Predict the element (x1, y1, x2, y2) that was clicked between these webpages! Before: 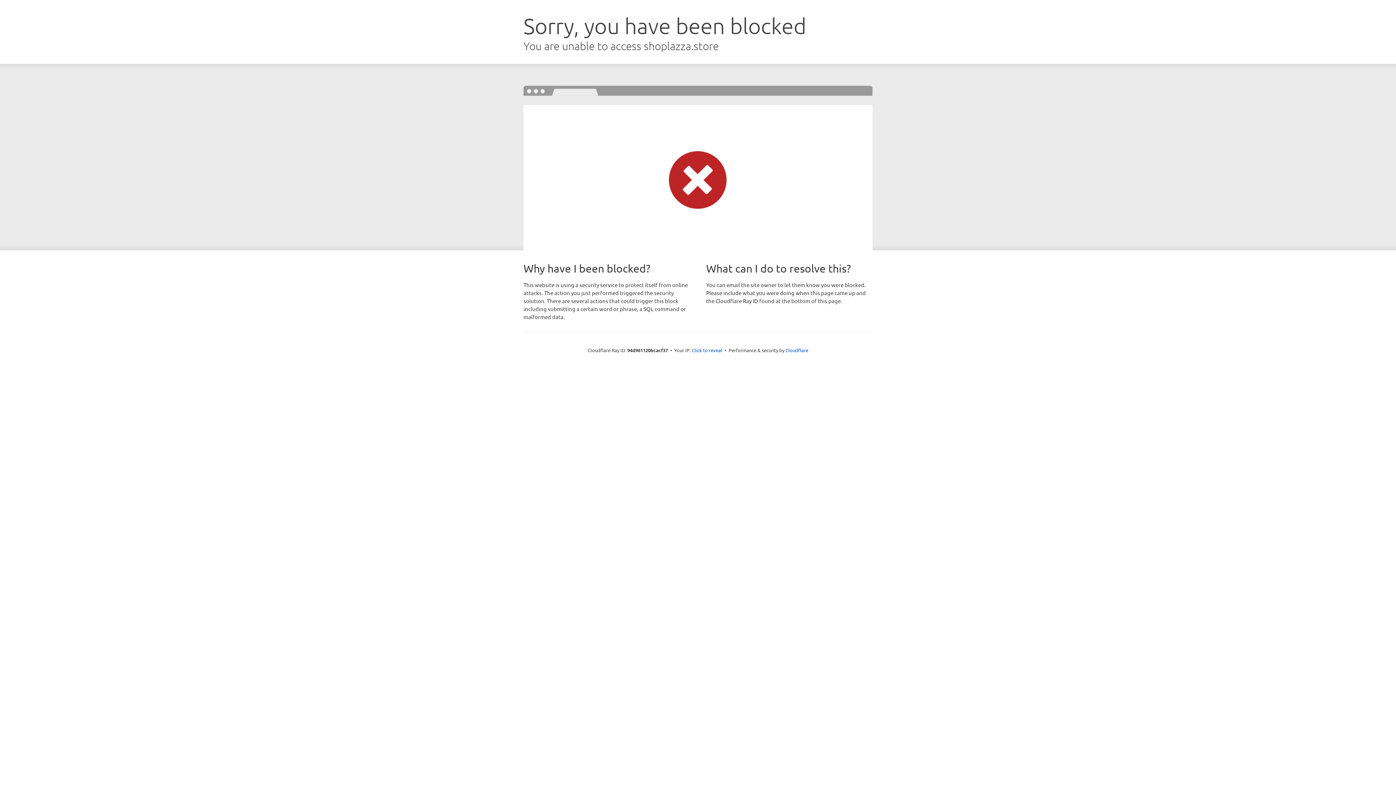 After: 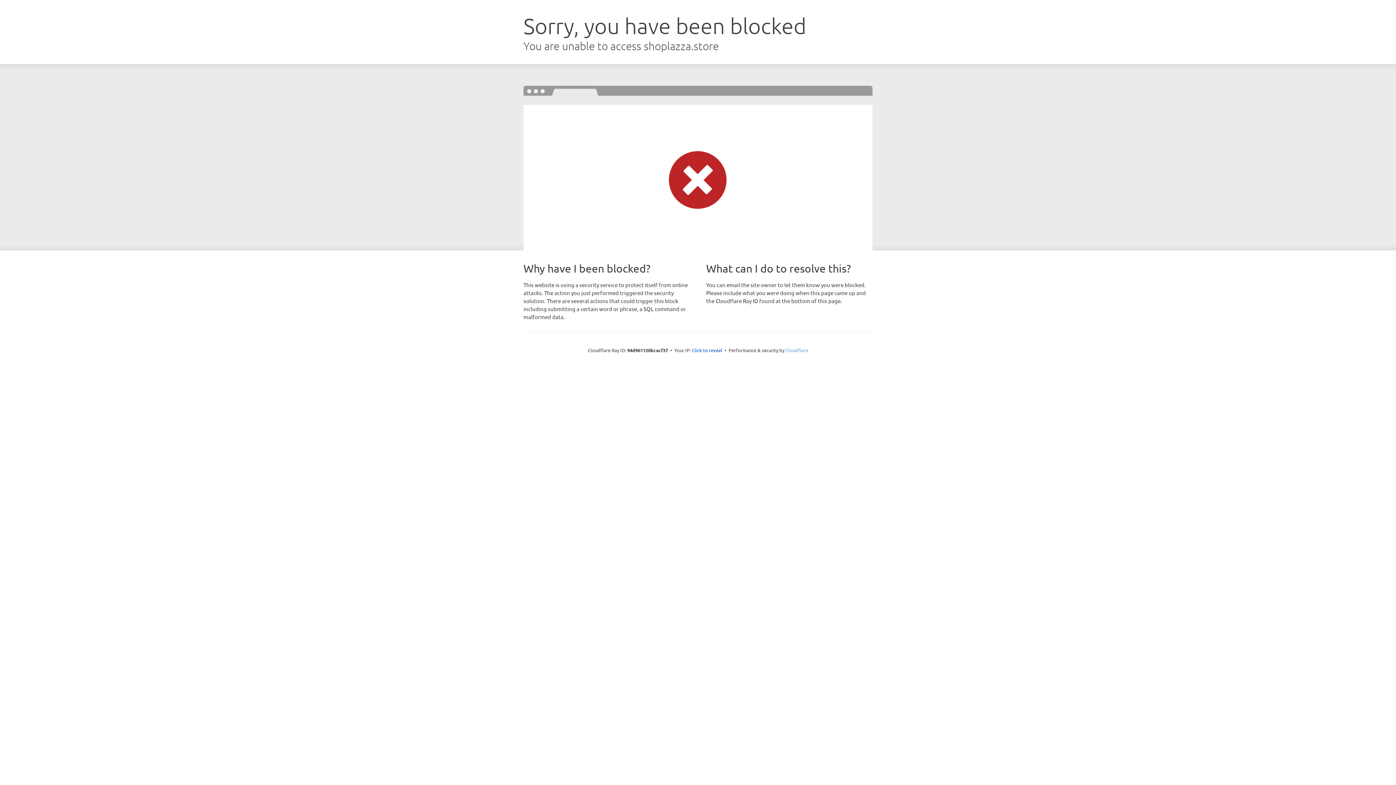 Action: bbox: (785, 347, 808, 353) label: Cloudflare